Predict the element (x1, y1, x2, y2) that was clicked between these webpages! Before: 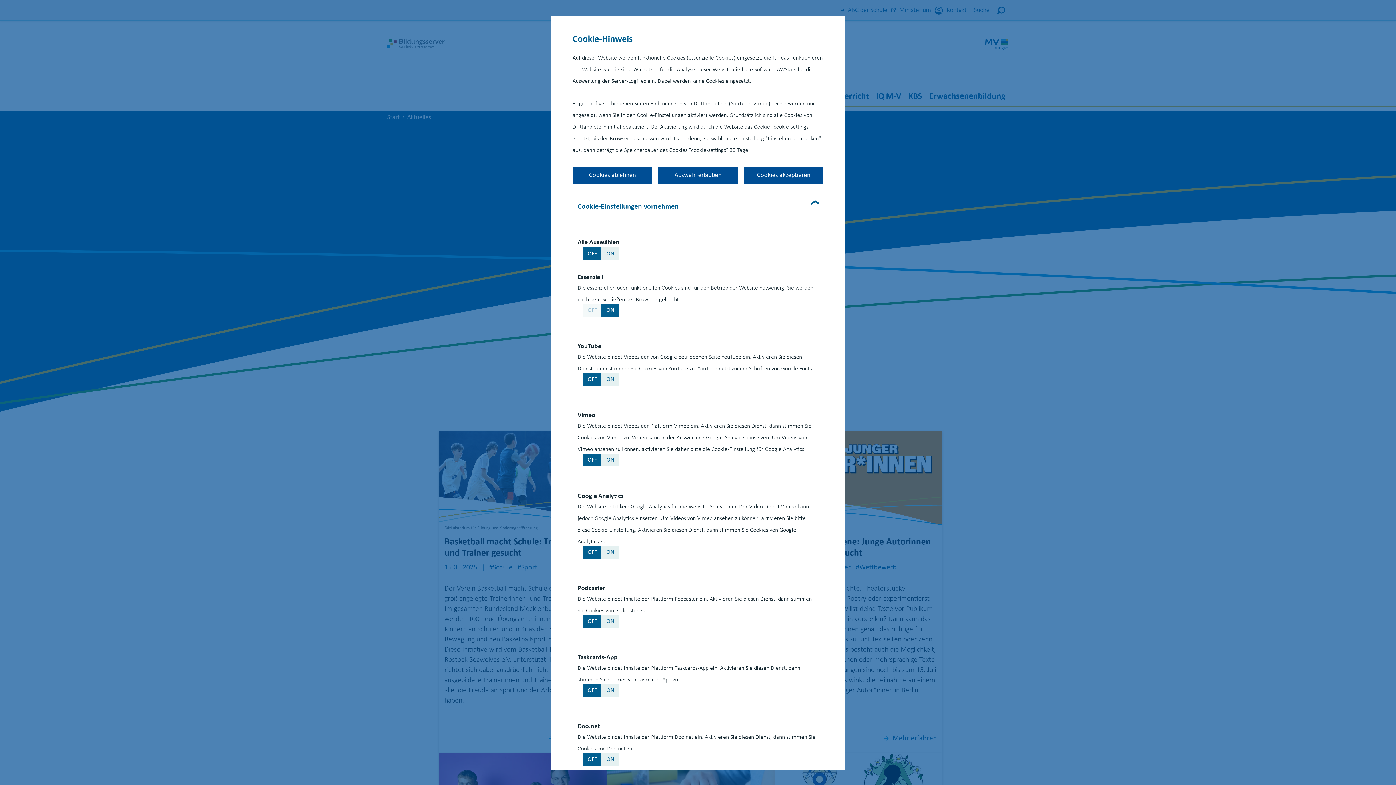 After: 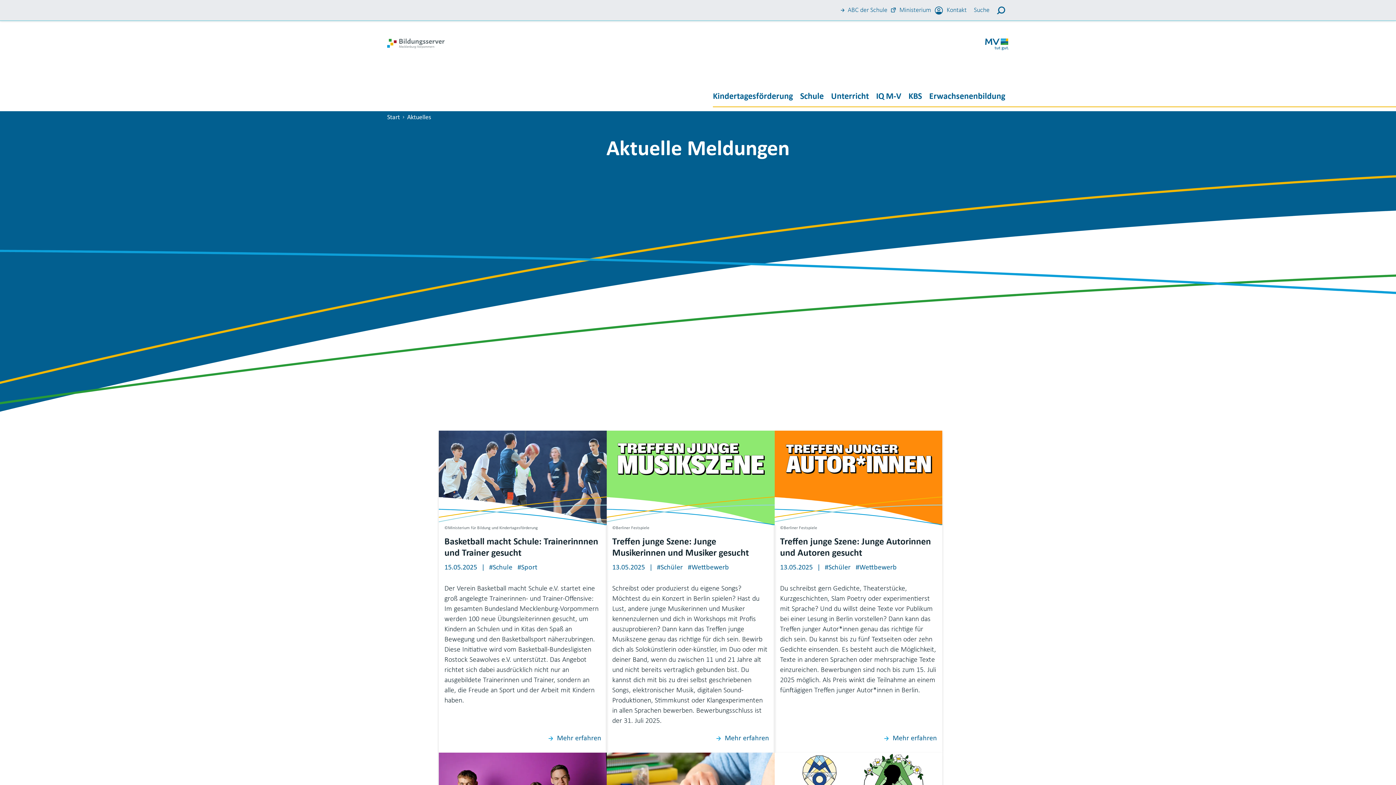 Action: bbox: (572, 167, 652, 183) label: Cookies ablehnen